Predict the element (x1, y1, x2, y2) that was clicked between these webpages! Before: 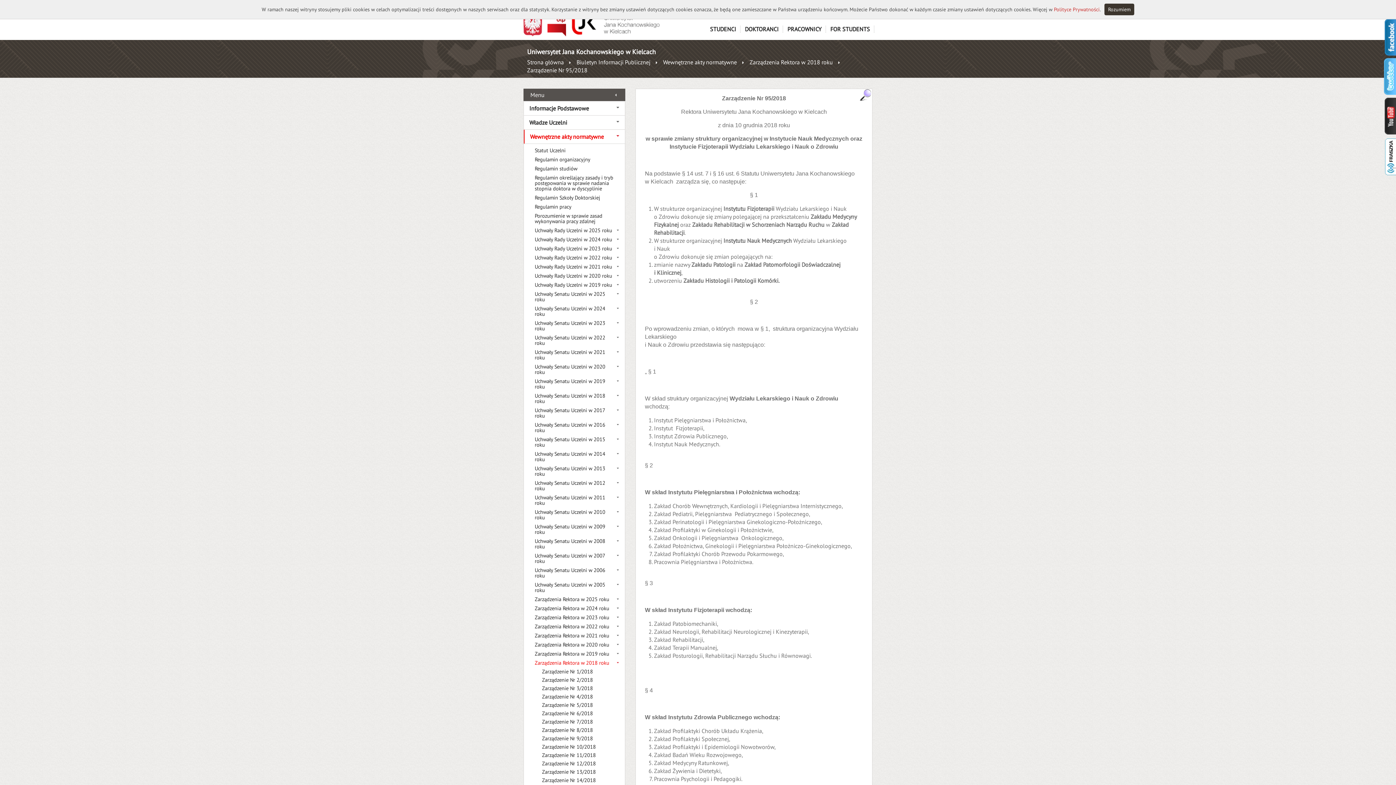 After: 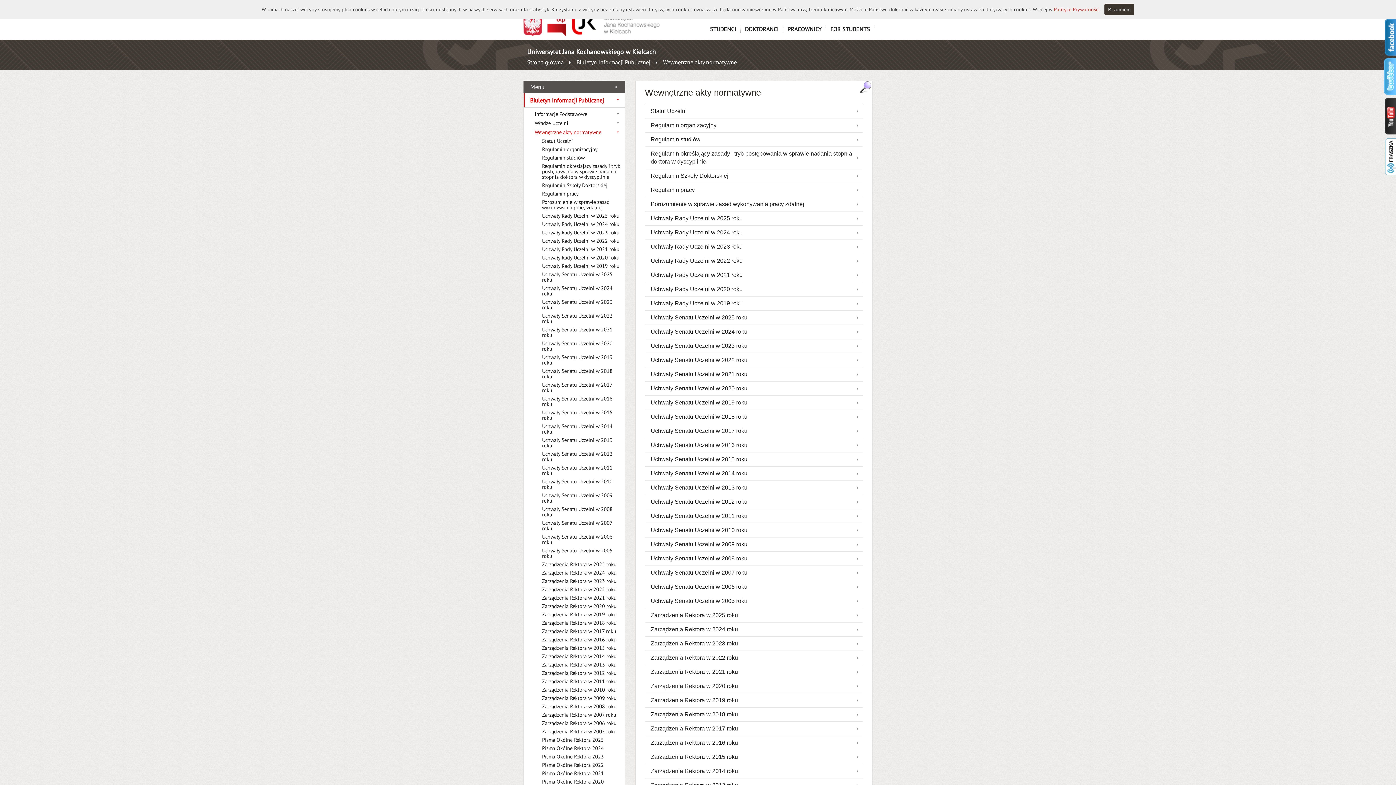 Action: bbox: (530, 129, 612, 143) label: Wewnętrzne akty normatywne